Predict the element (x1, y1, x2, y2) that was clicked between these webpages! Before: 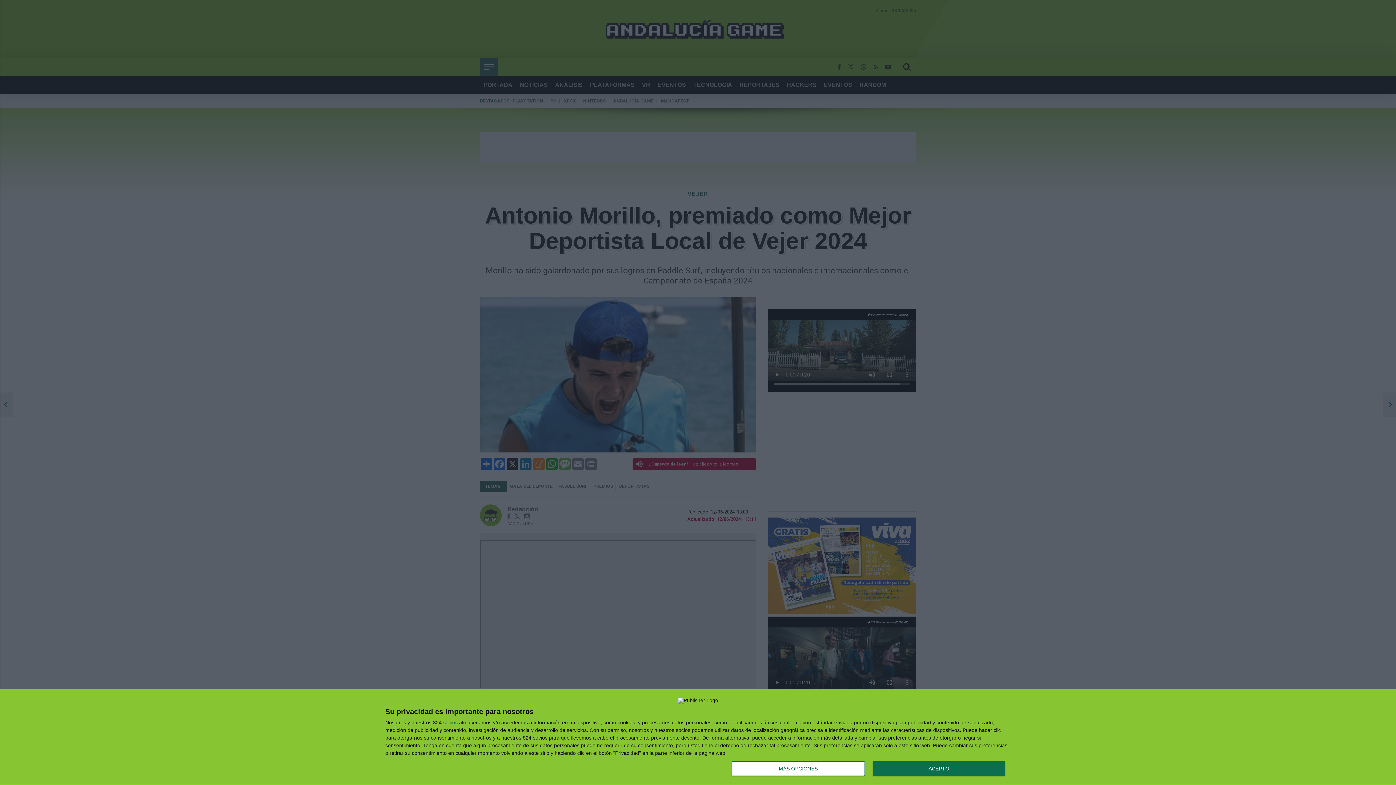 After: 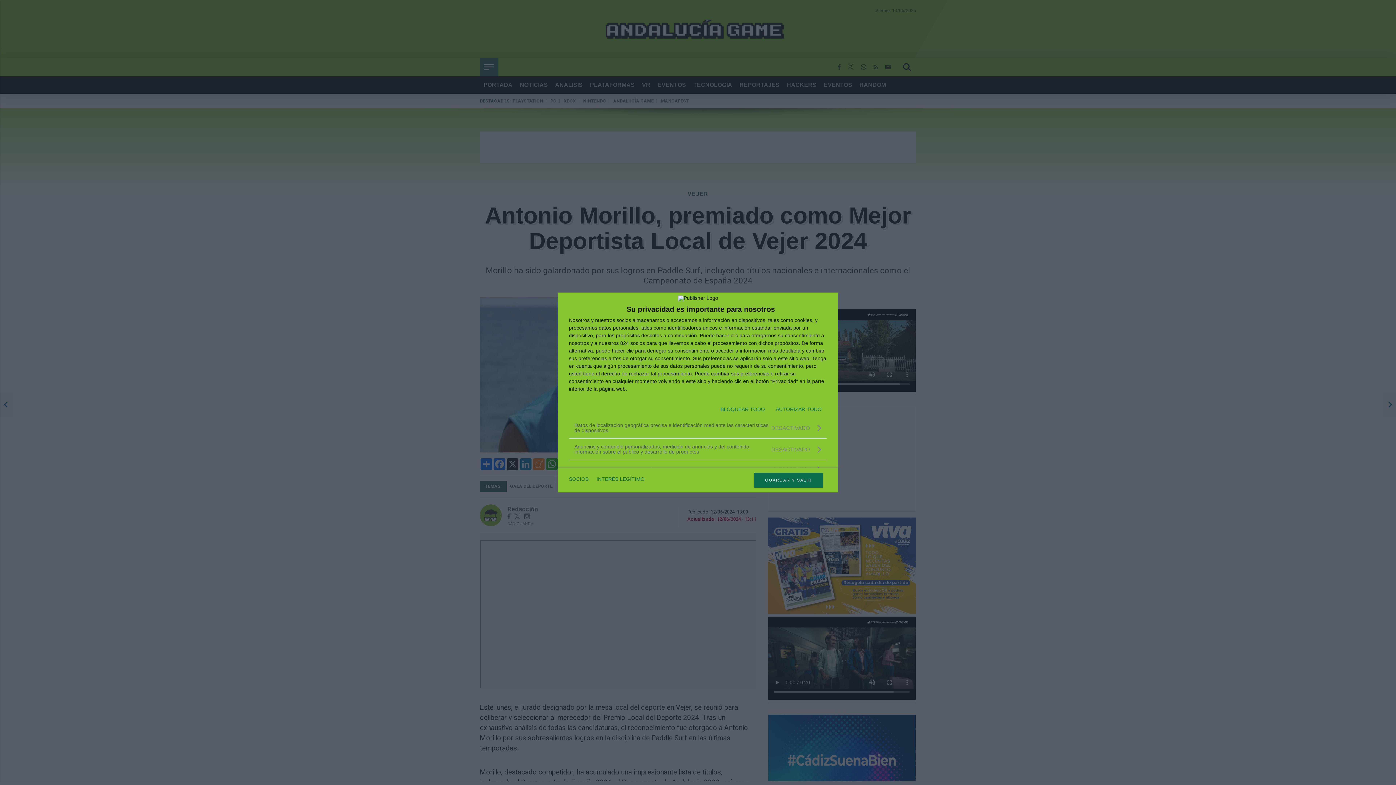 Action: label: MÁS OPCIONES bbox: (732, 761, 864, 776)